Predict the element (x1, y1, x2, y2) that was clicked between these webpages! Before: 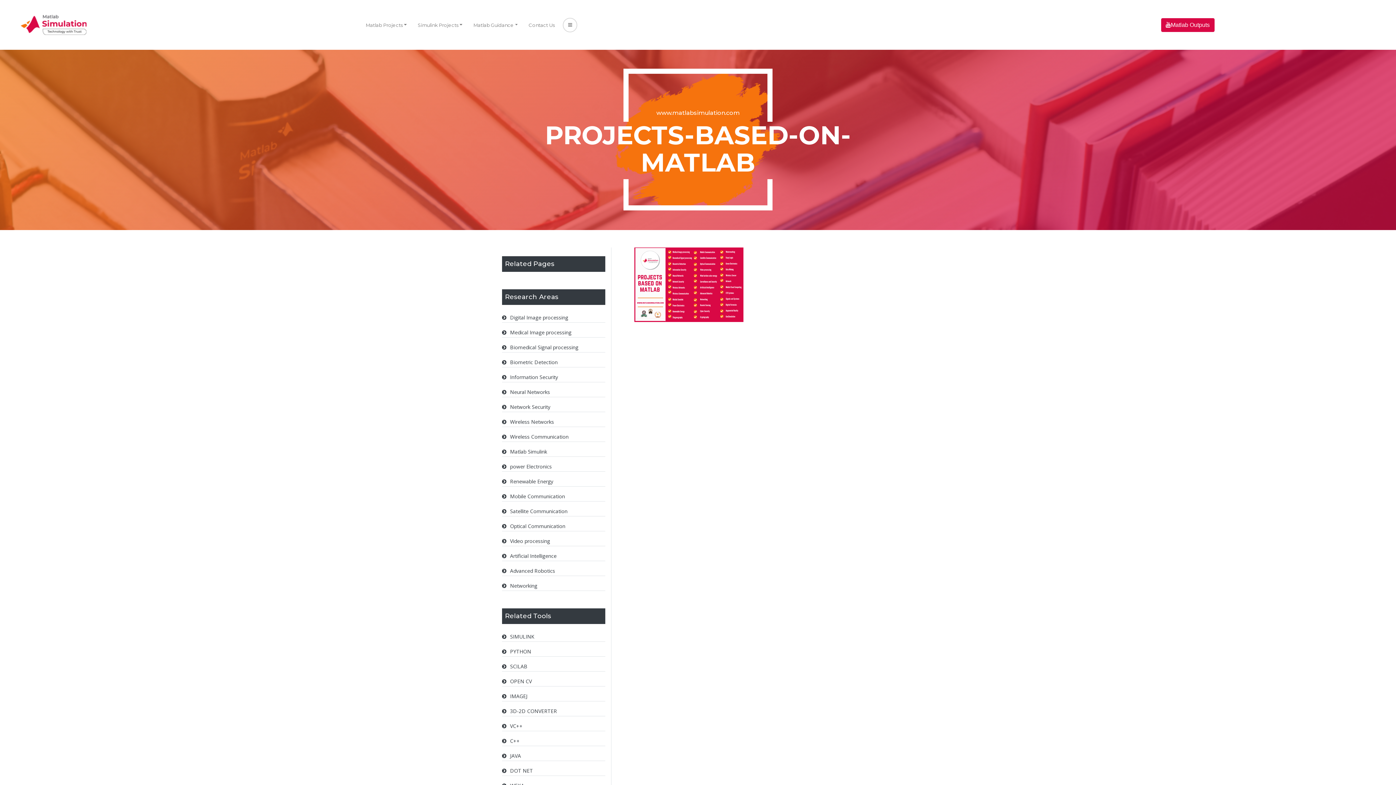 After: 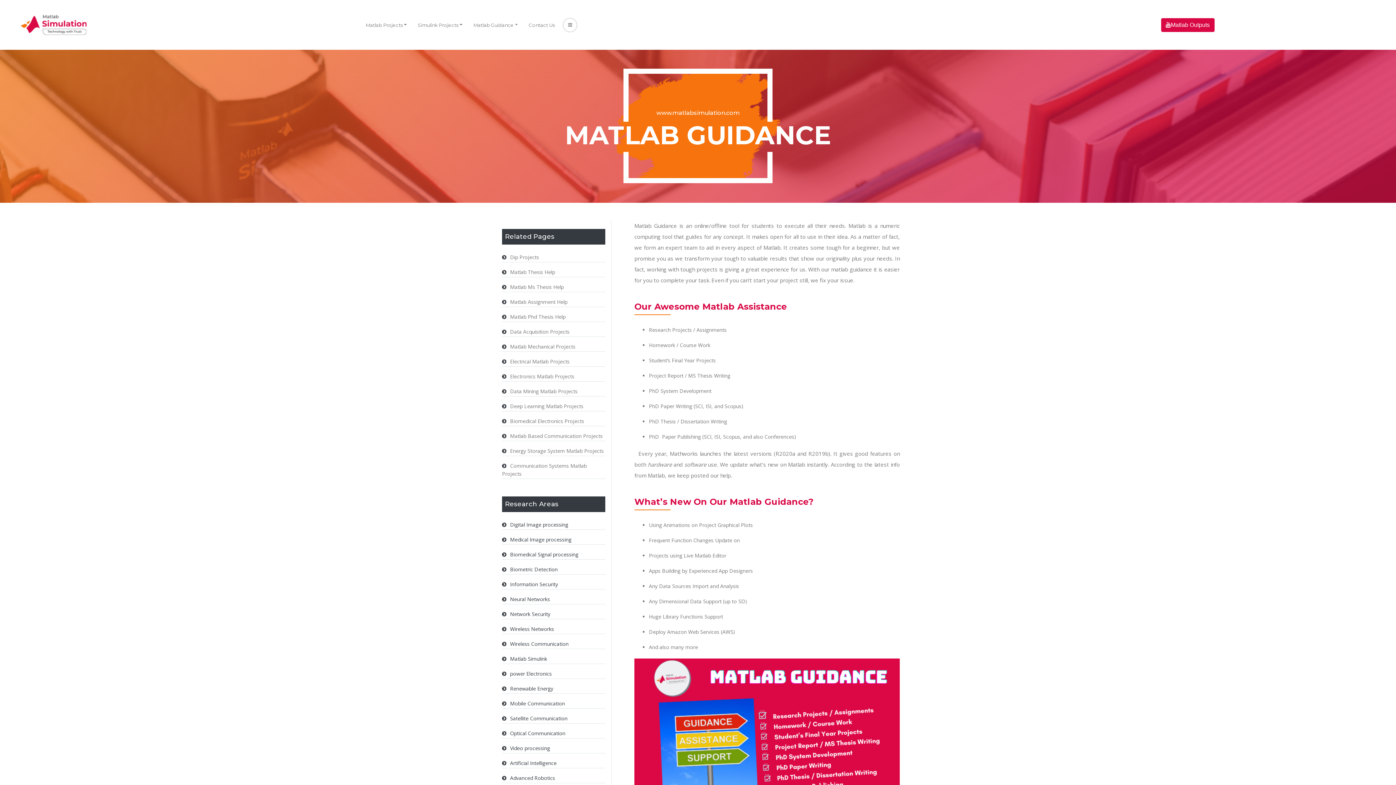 Action: bbox: (470, 17, 520, 32) label: Matlab Guidance